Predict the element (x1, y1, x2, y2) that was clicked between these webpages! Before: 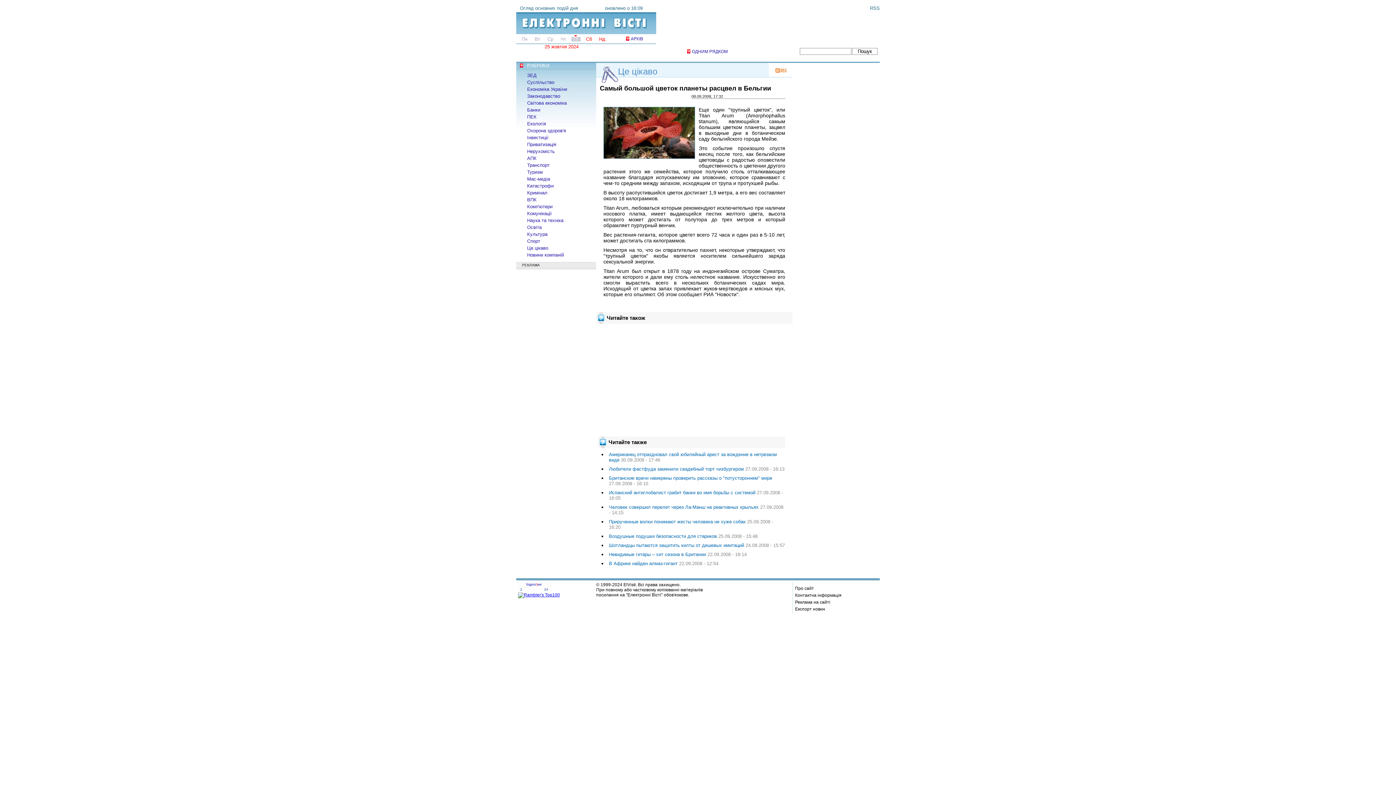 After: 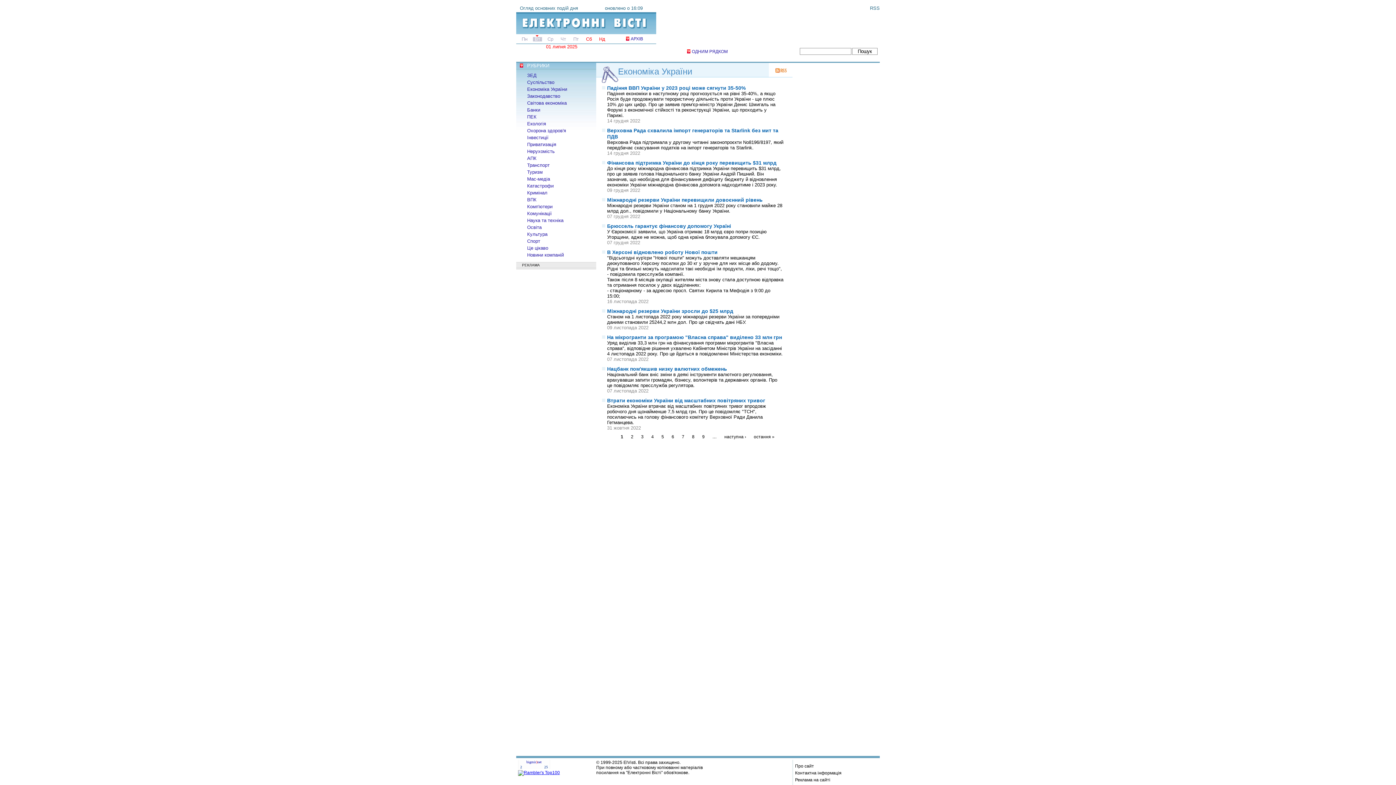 Action: label: Економіка України bbox: (516, 85, 596, 92)